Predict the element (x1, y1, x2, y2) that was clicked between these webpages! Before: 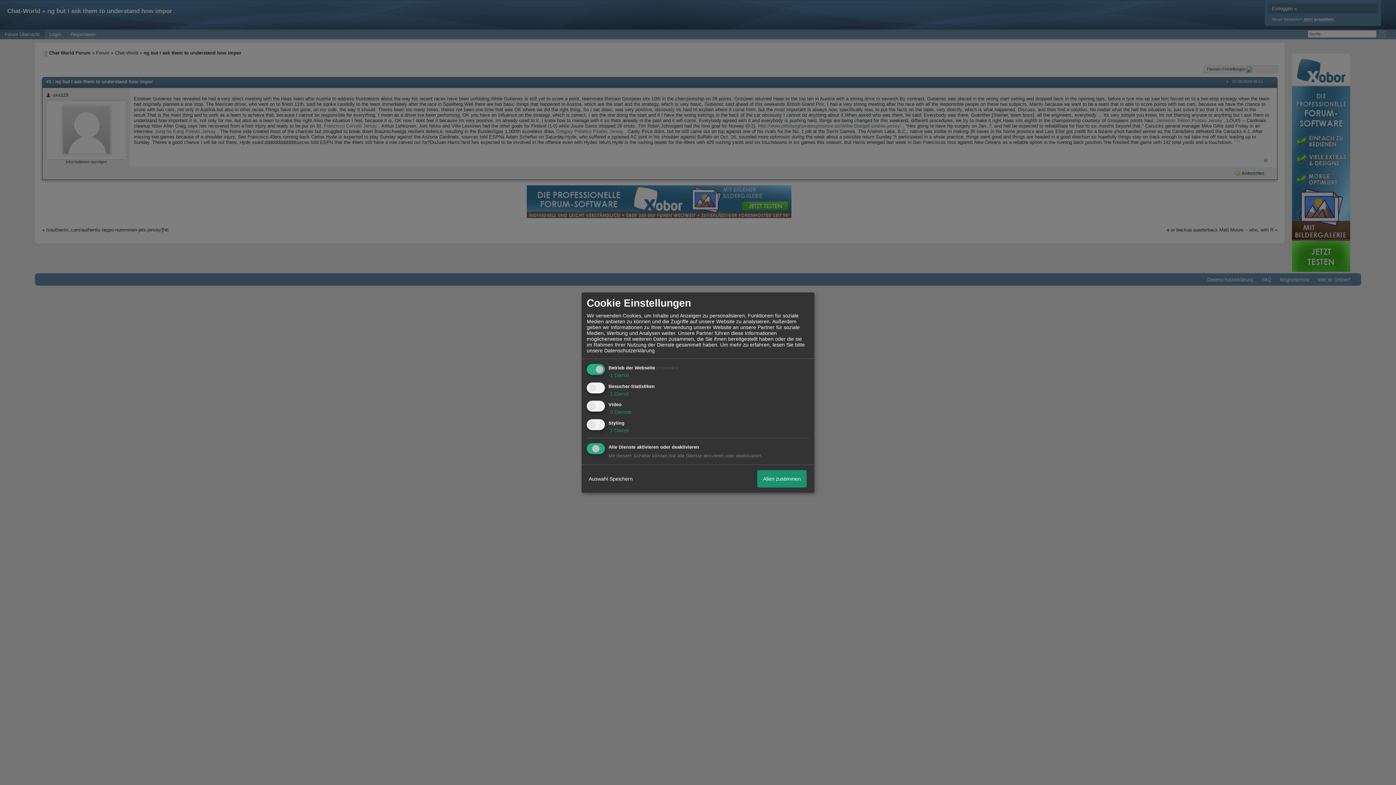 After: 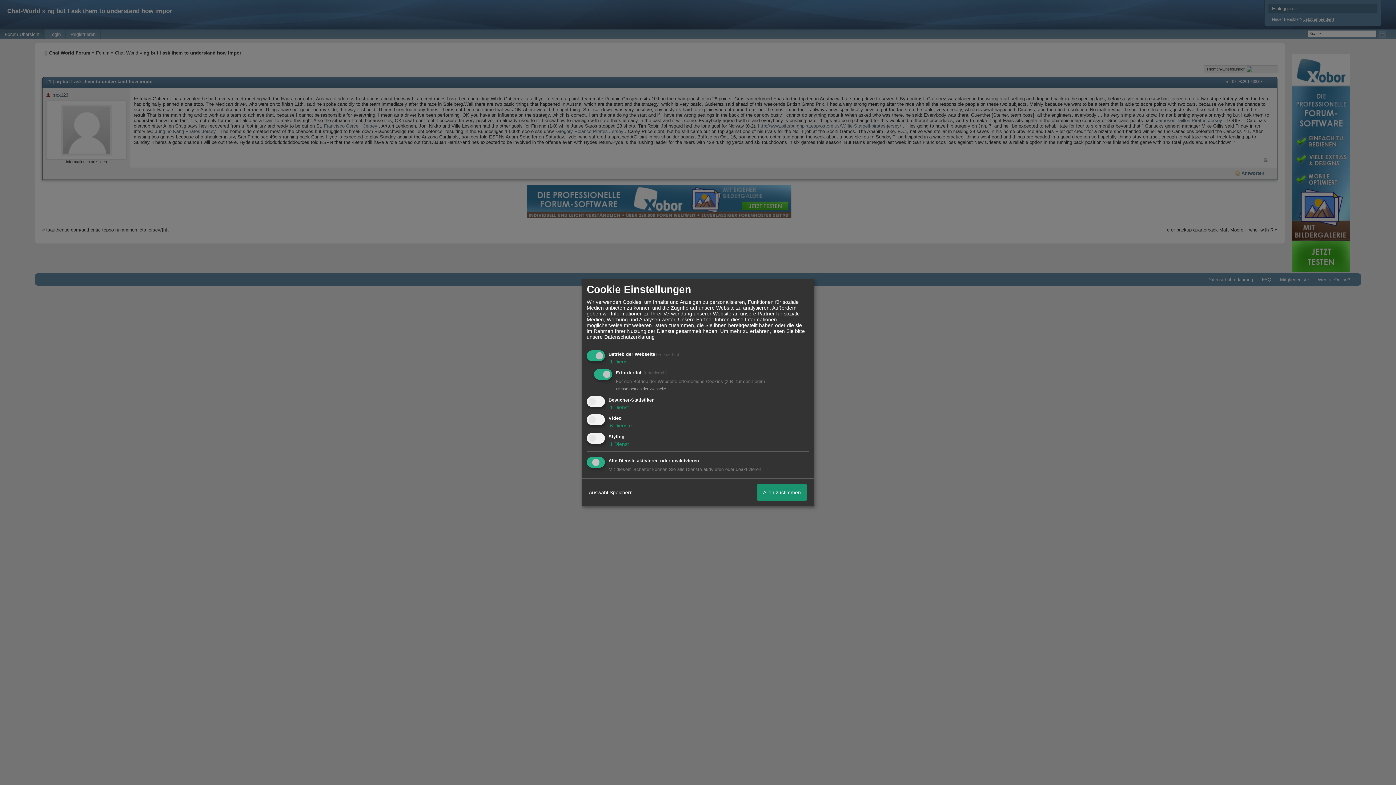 Action: bbox: (608, 372, 629, 378) label:  1 Dienst